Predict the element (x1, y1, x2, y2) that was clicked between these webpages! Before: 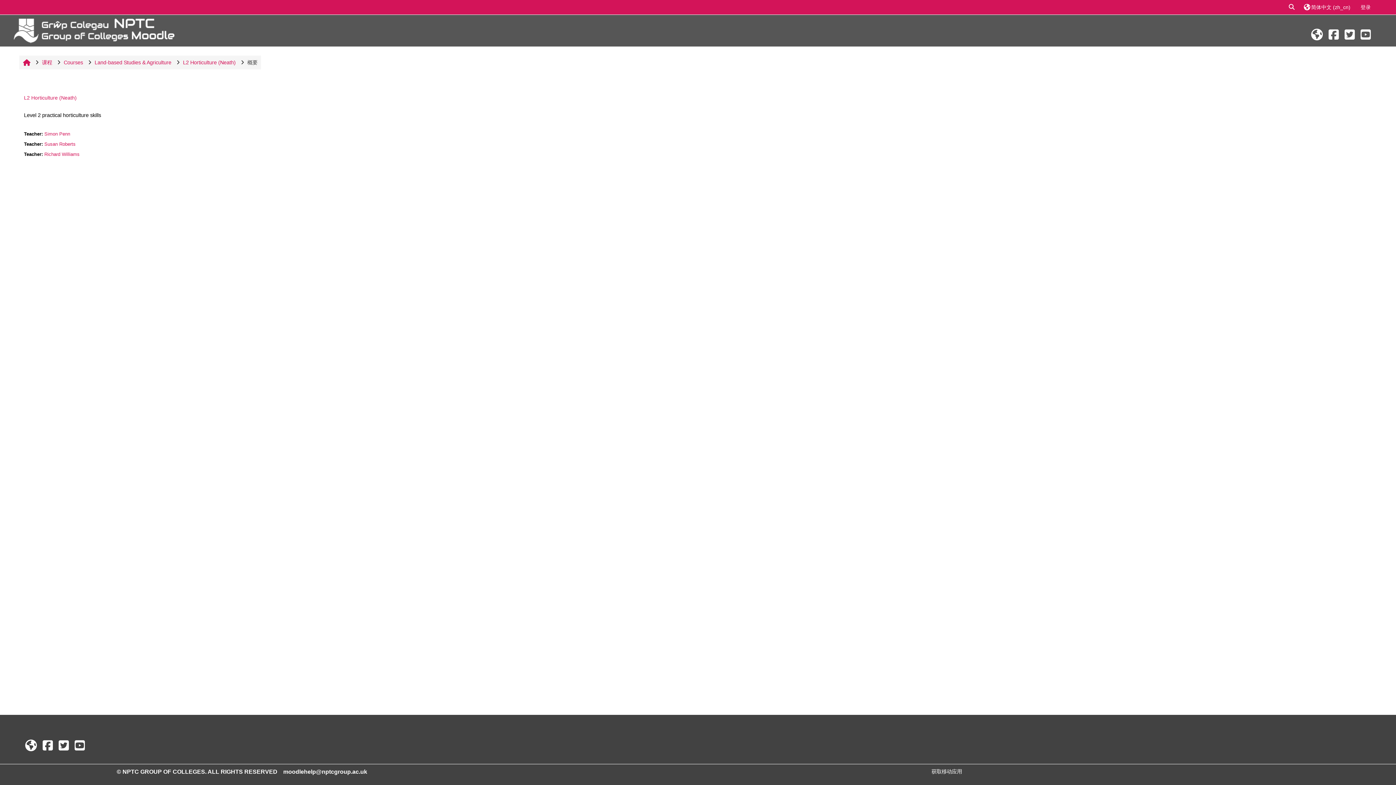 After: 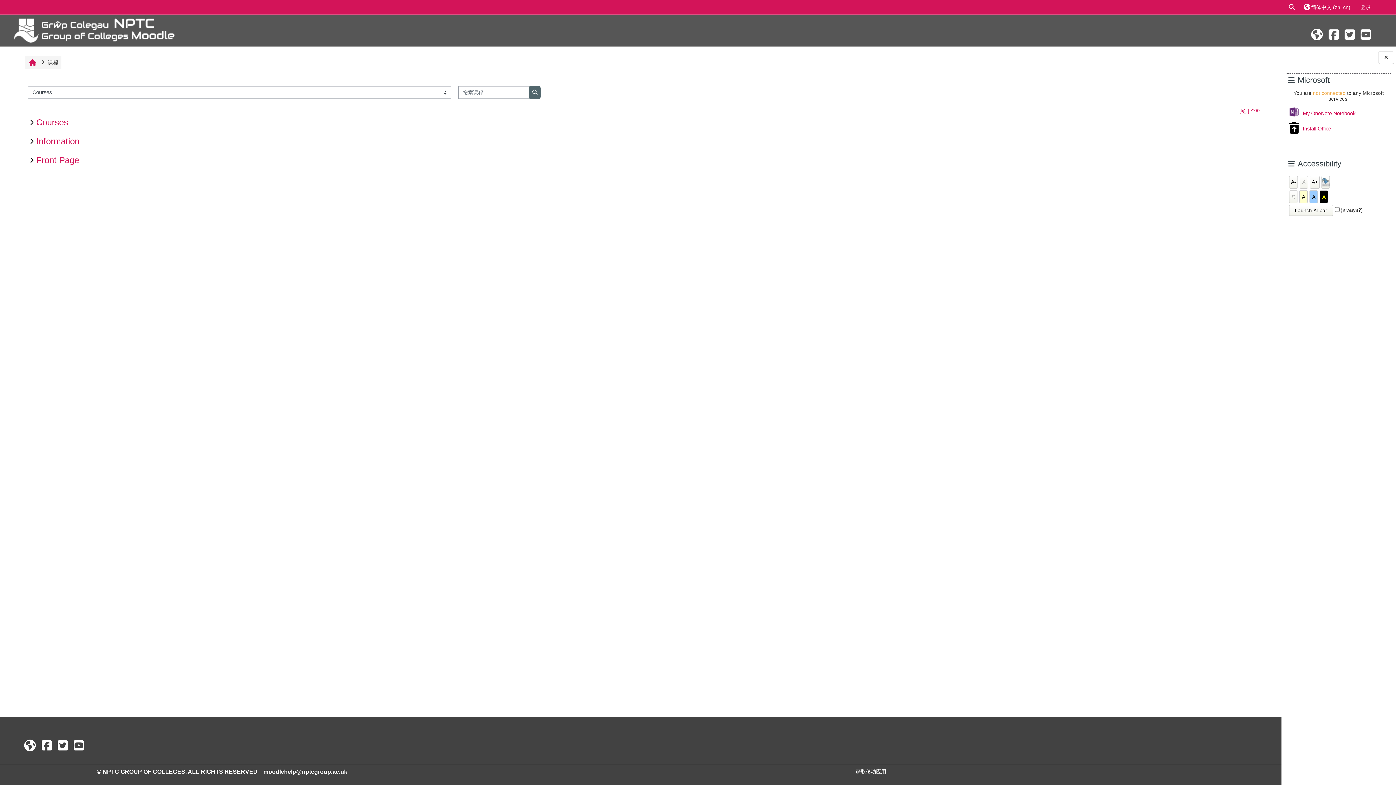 Action: bbox: (41, 59, 52, 65) label: 课程